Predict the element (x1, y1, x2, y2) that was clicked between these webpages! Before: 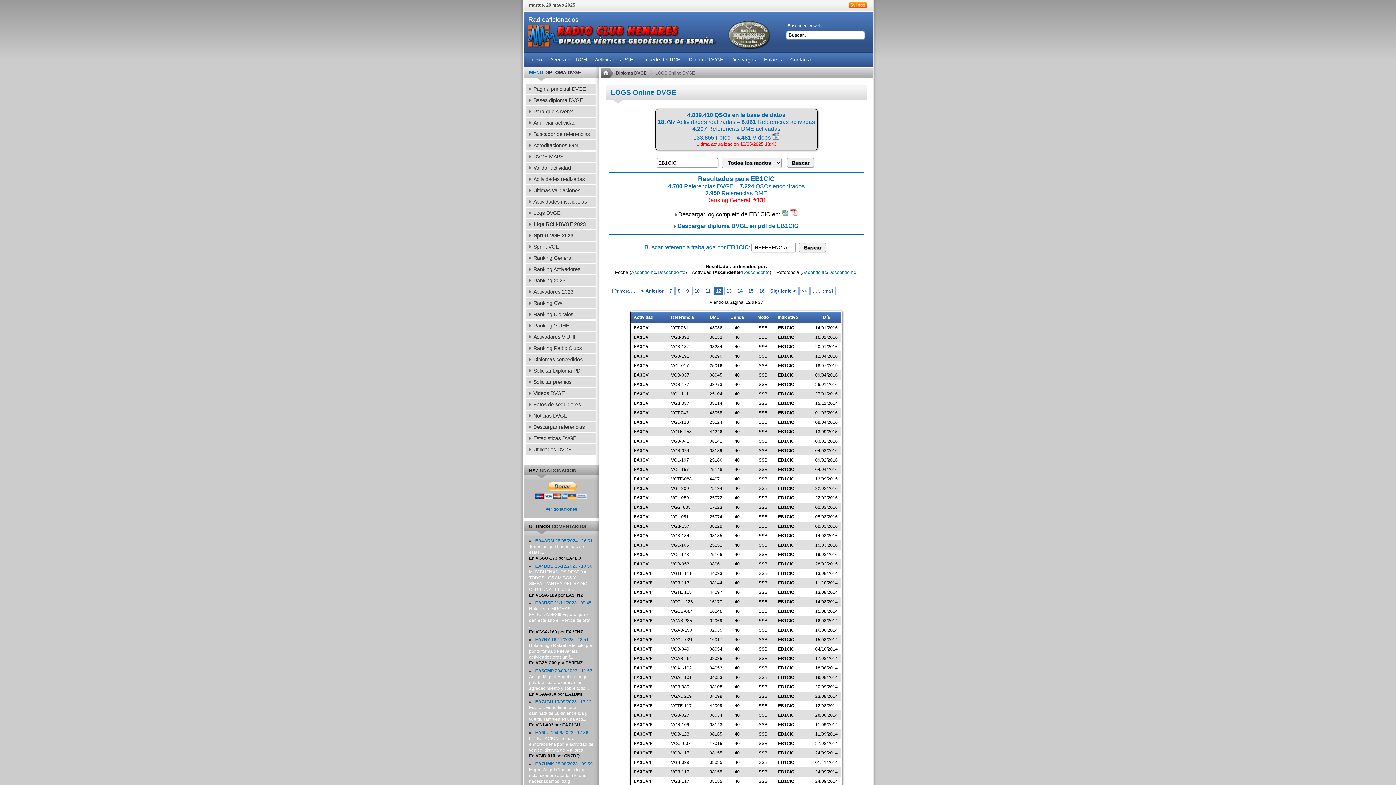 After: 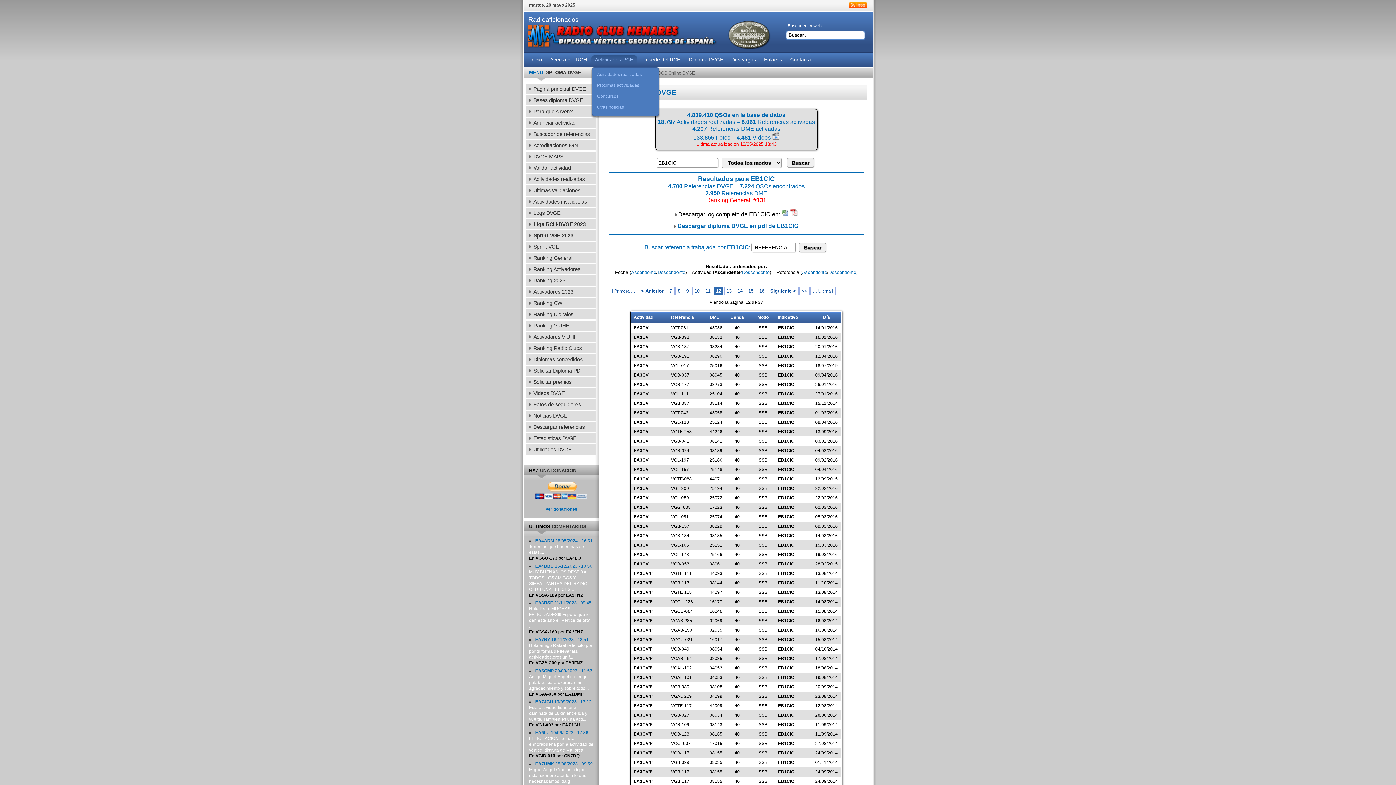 Action: label: Actividades RCH bbox: (591, 52, 637, 67)